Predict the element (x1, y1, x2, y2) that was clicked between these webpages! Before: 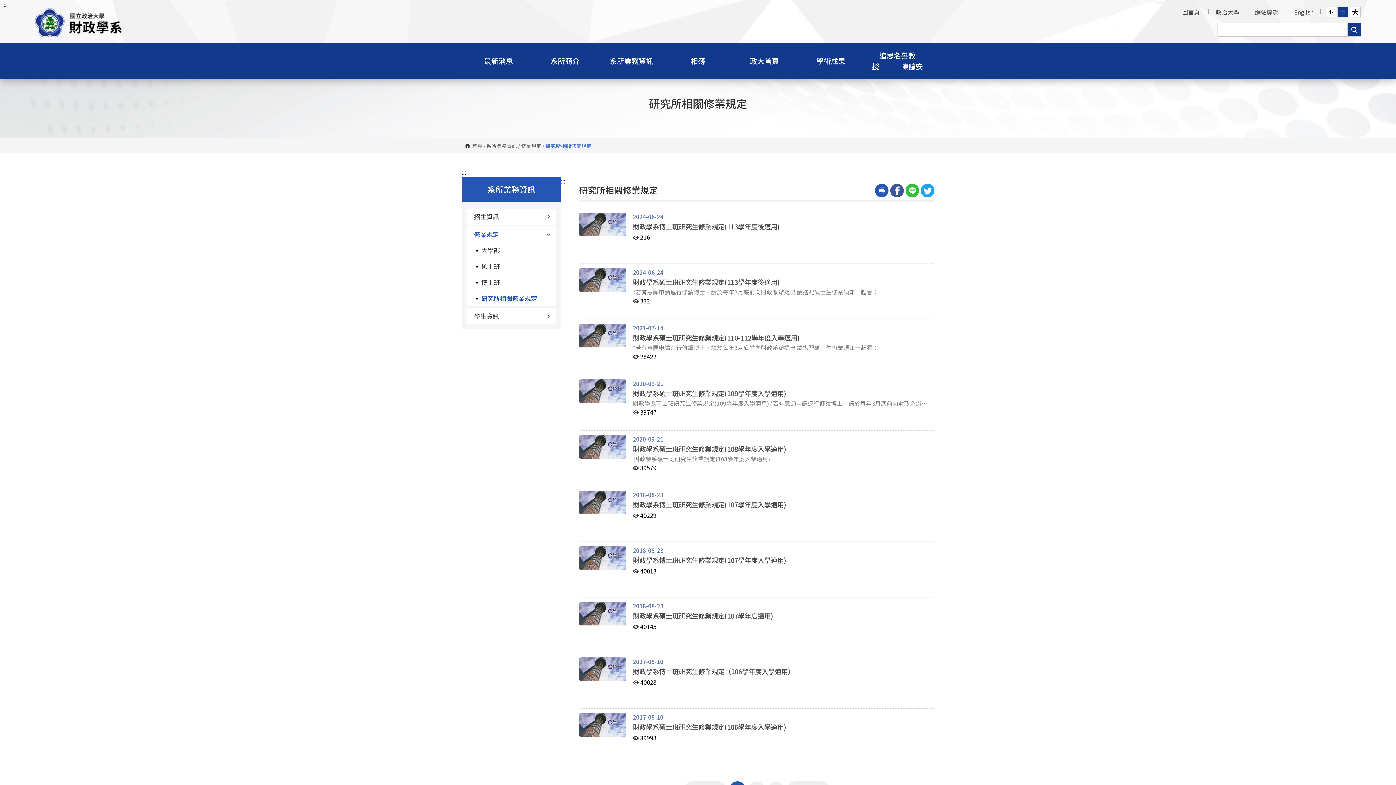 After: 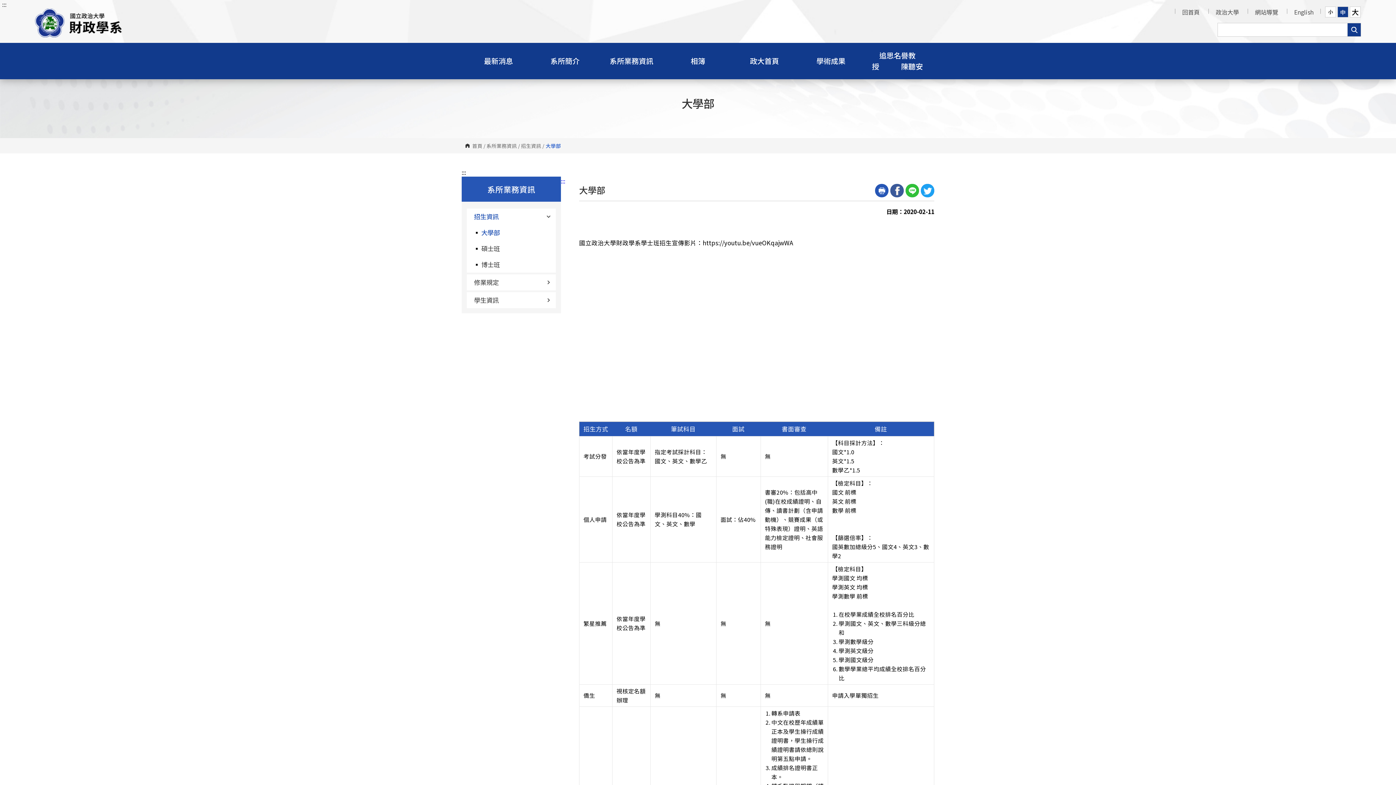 Action: label: 系所業務資訊 bbox: (598, 48, 664, 73)